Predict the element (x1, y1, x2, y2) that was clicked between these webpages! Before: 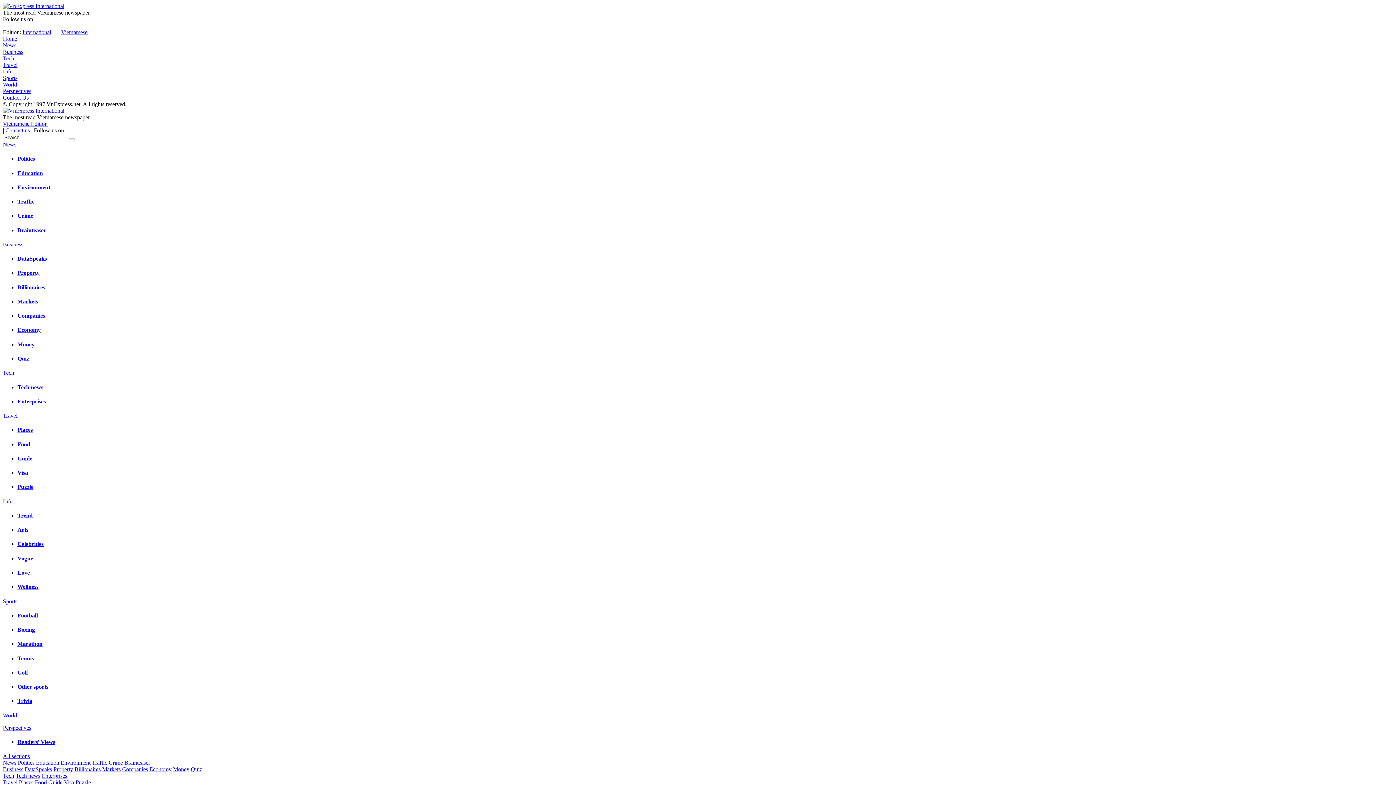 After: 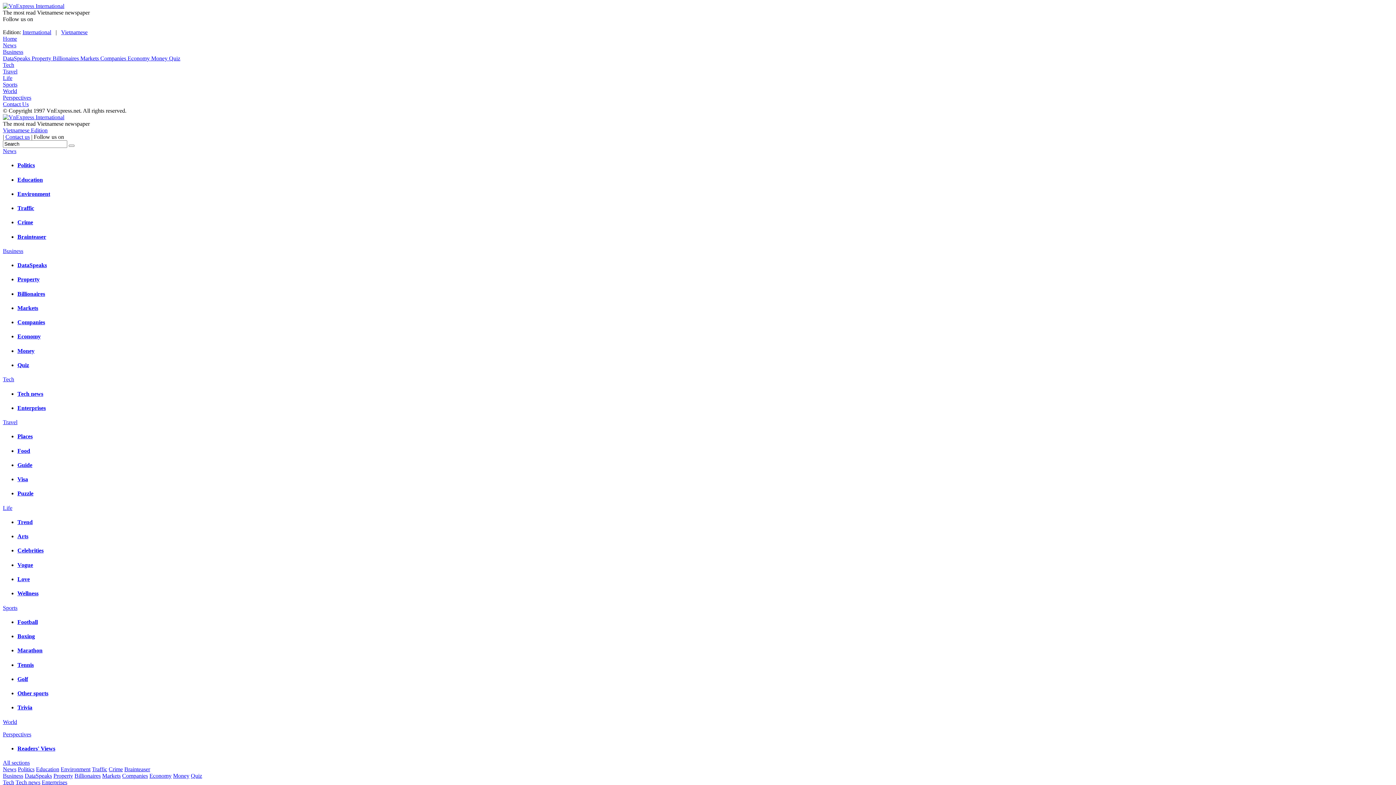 Action: bbox: (17, 269, 39, 276) label: Property